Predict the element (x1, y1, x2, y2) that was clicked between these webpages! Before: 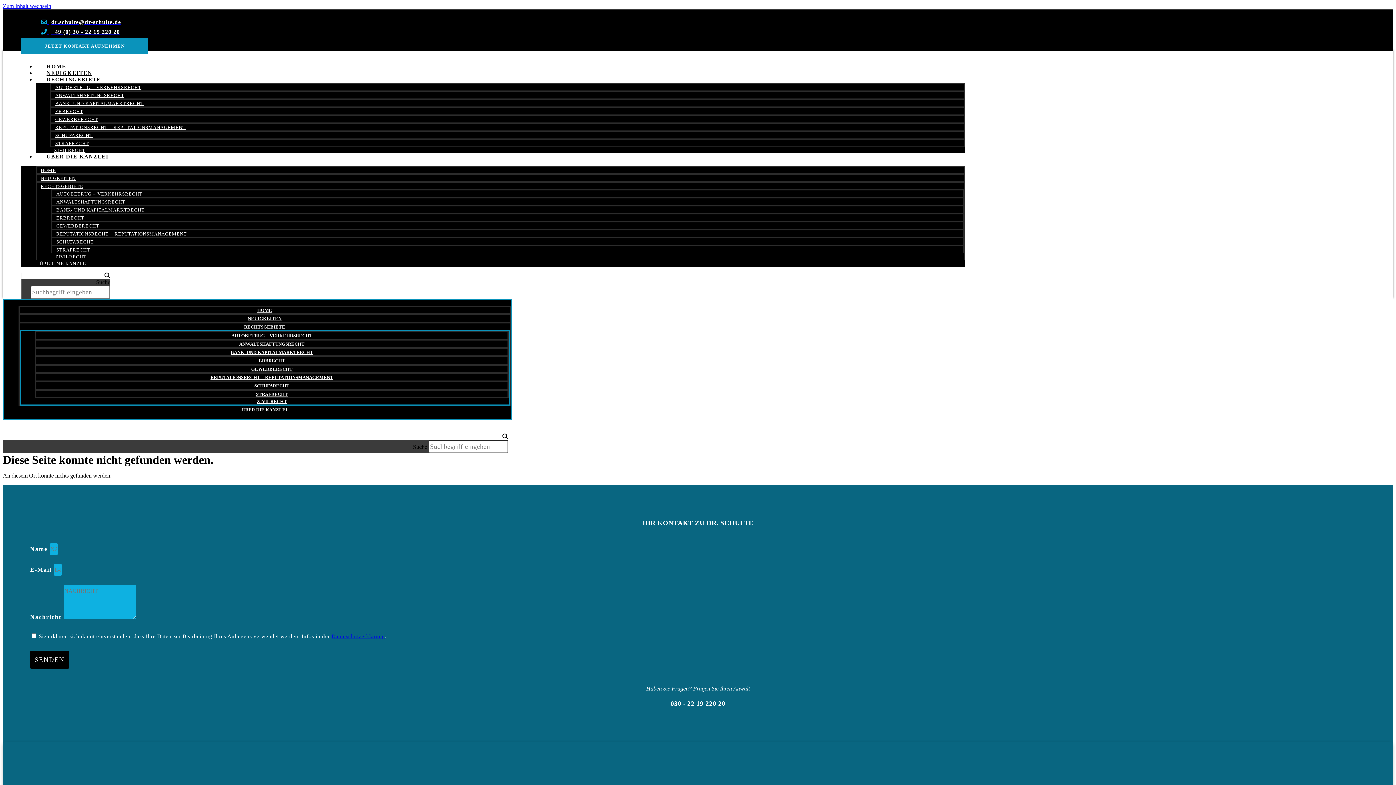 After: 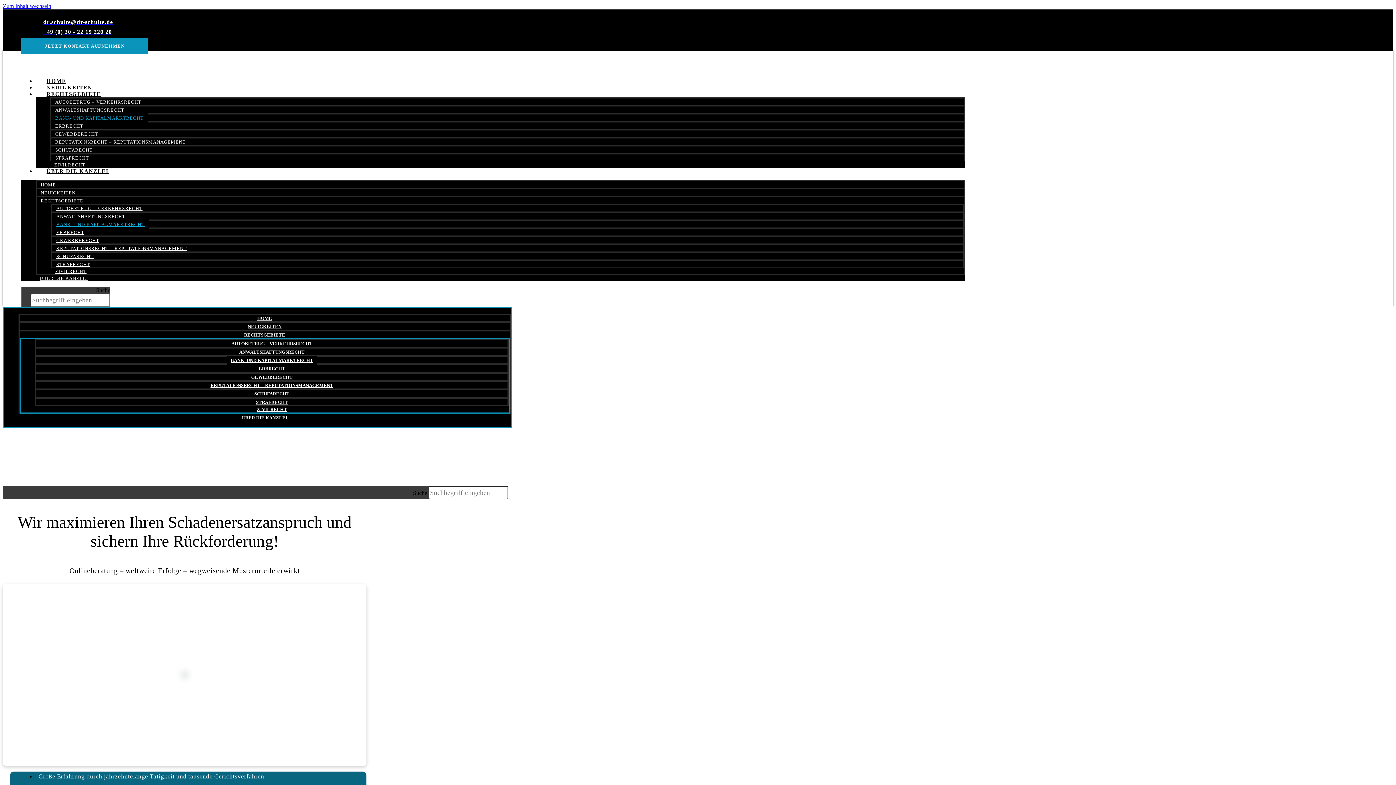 Action: label: BANK- UND KAPITALMARKTRECHT bbox: (226, 348, 317, 357)